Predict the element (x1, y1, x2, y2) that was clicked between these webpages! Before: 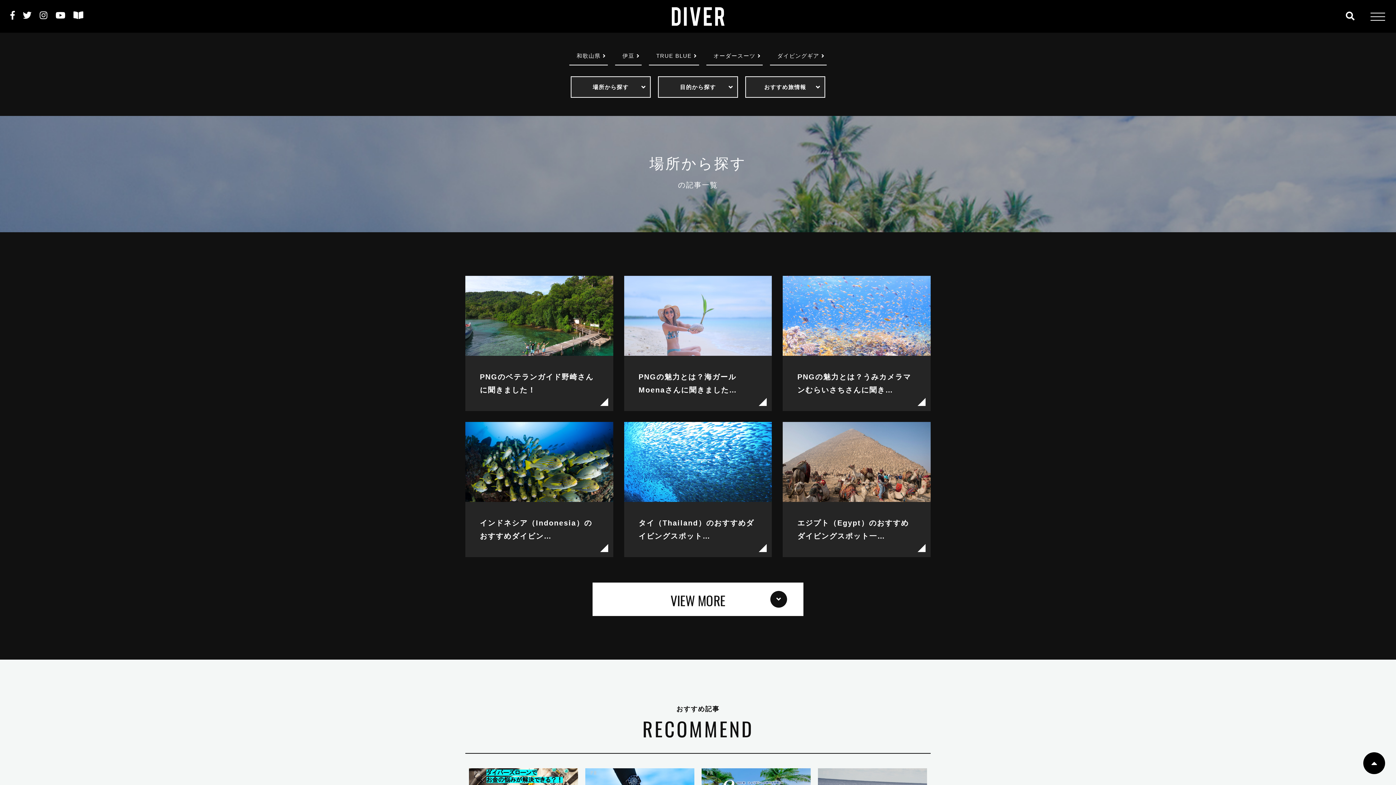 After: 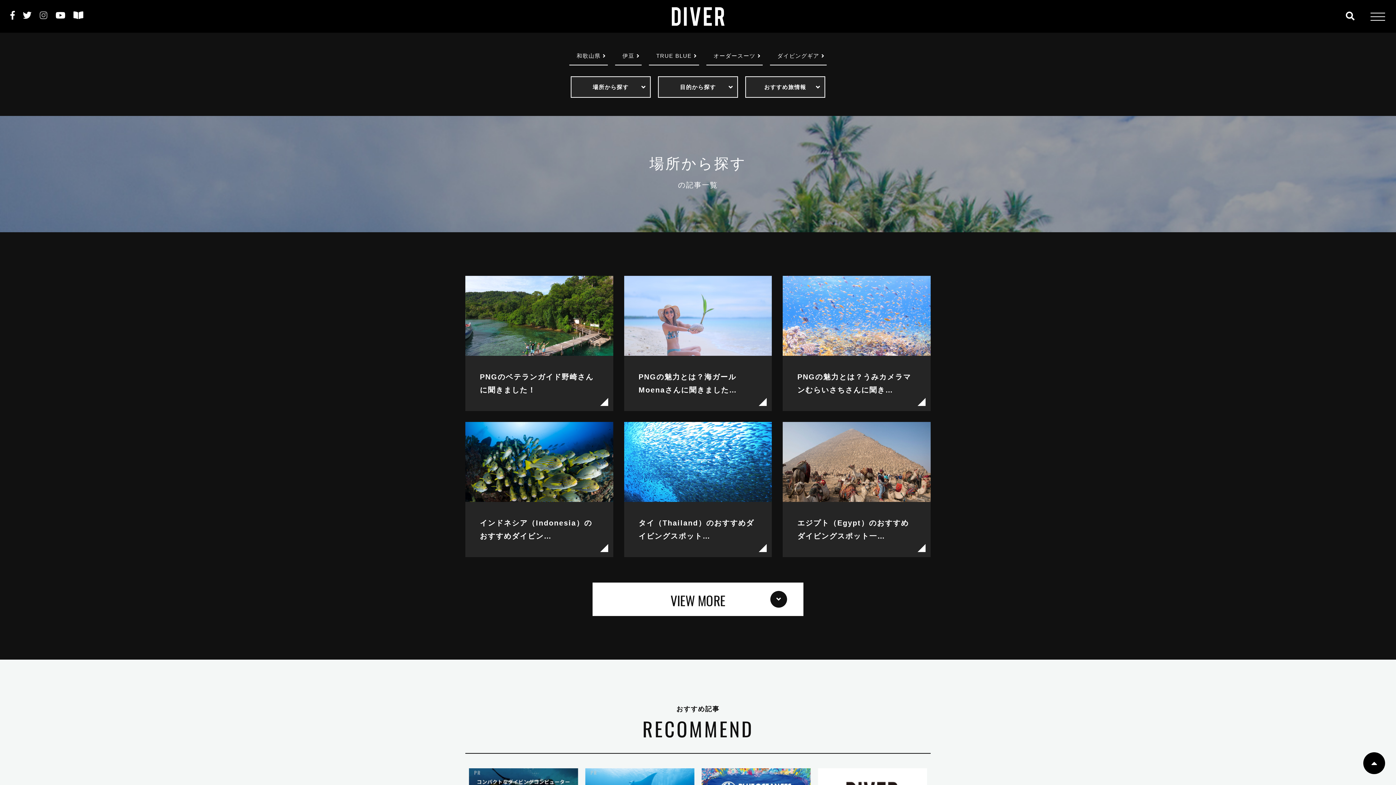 Action: bbox: (39, 13, 48, 19)